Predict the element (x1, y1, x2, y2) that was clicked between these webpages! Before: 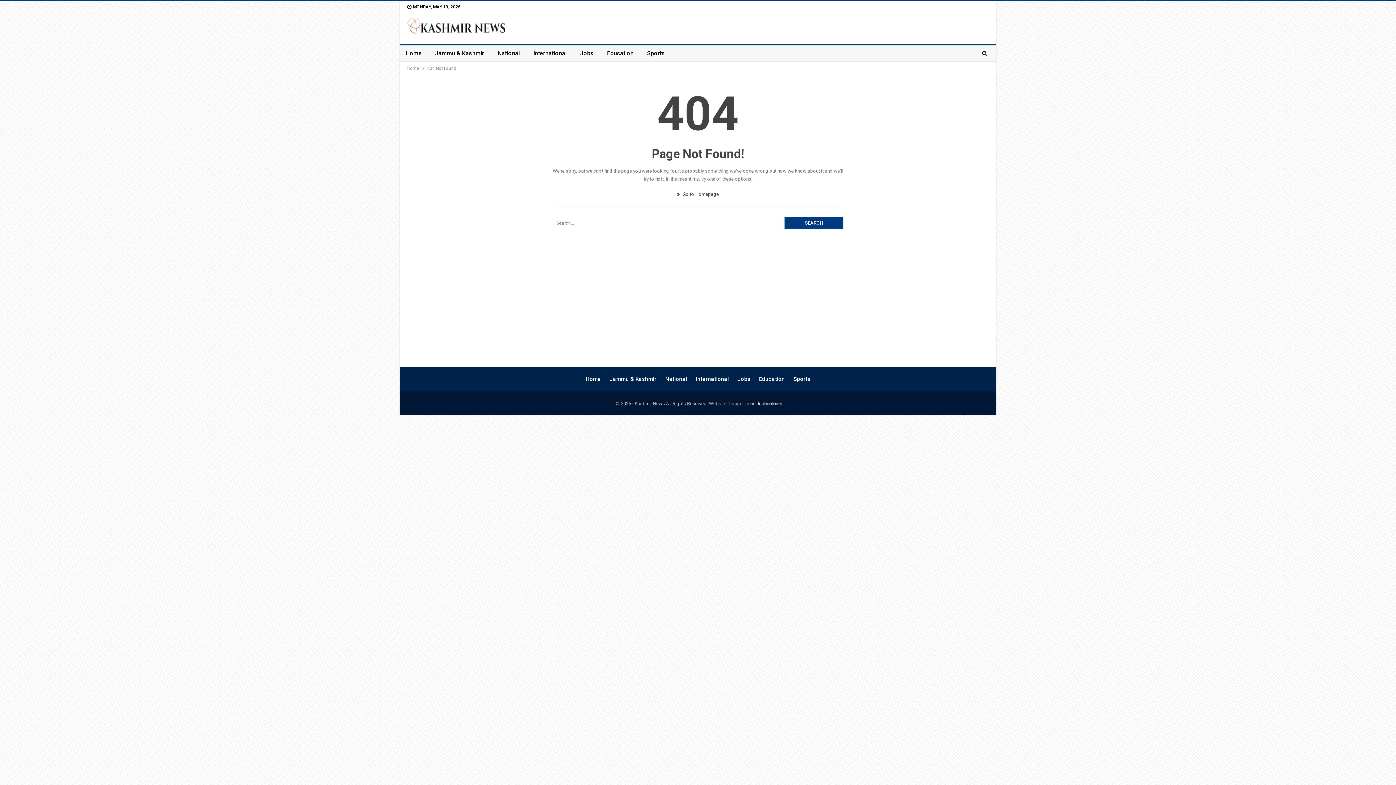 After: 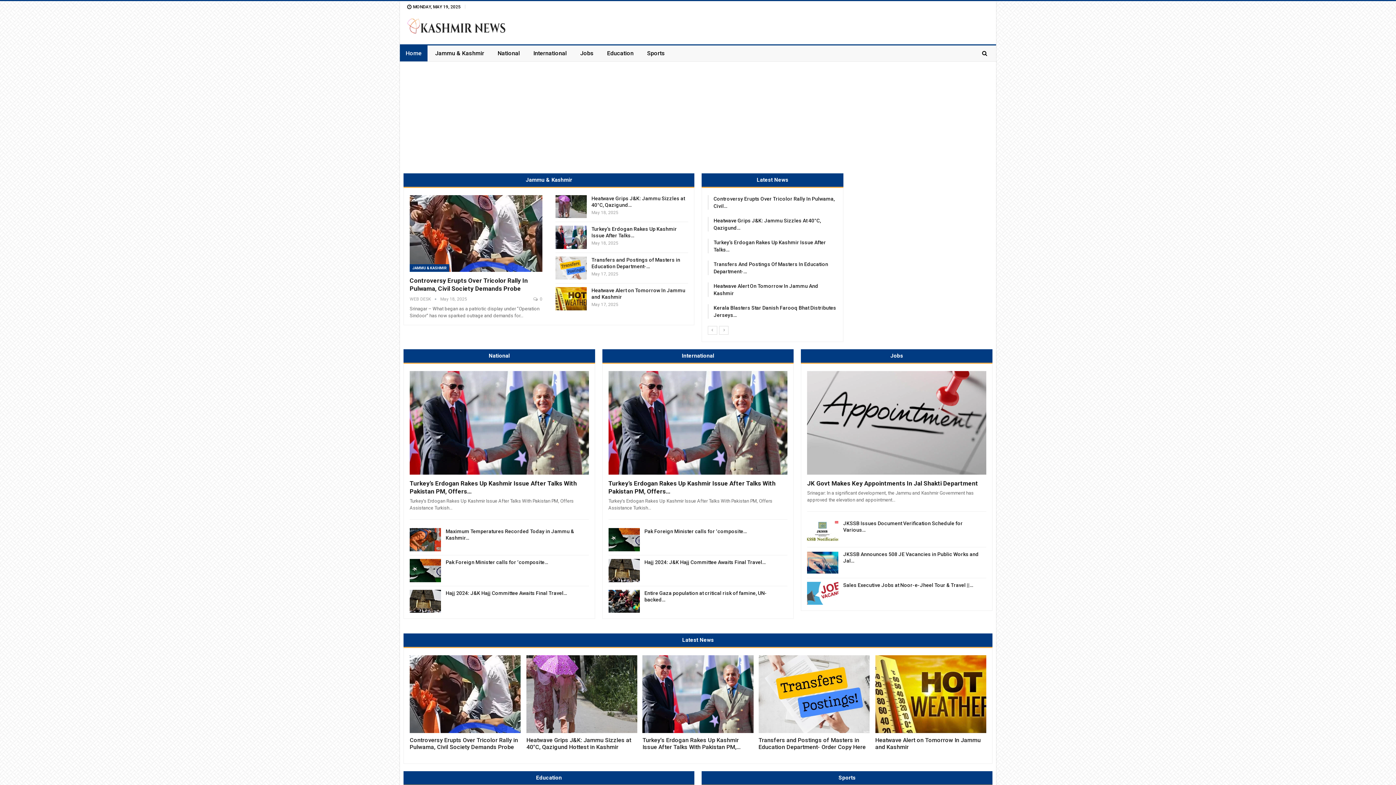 Action: bbox: (407, 14, 505, 35)